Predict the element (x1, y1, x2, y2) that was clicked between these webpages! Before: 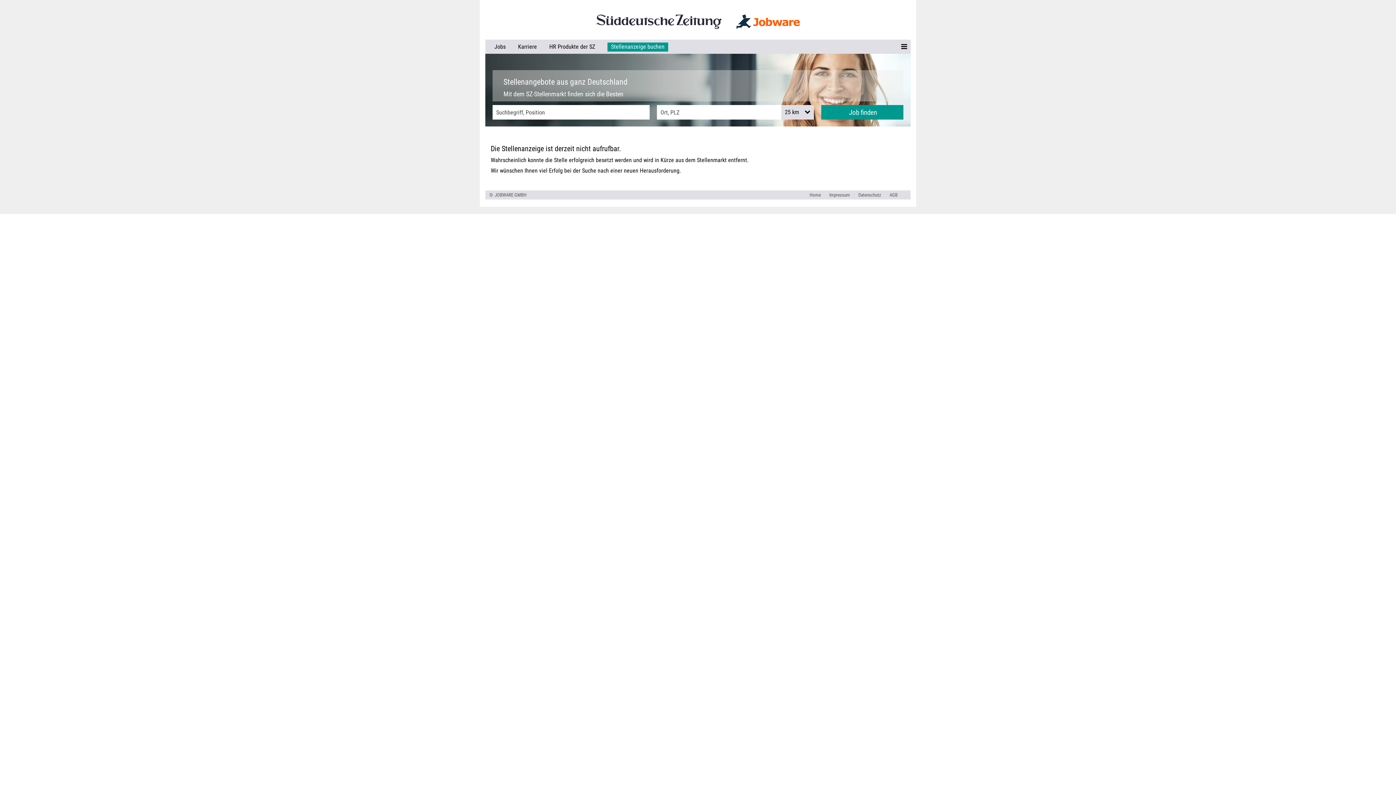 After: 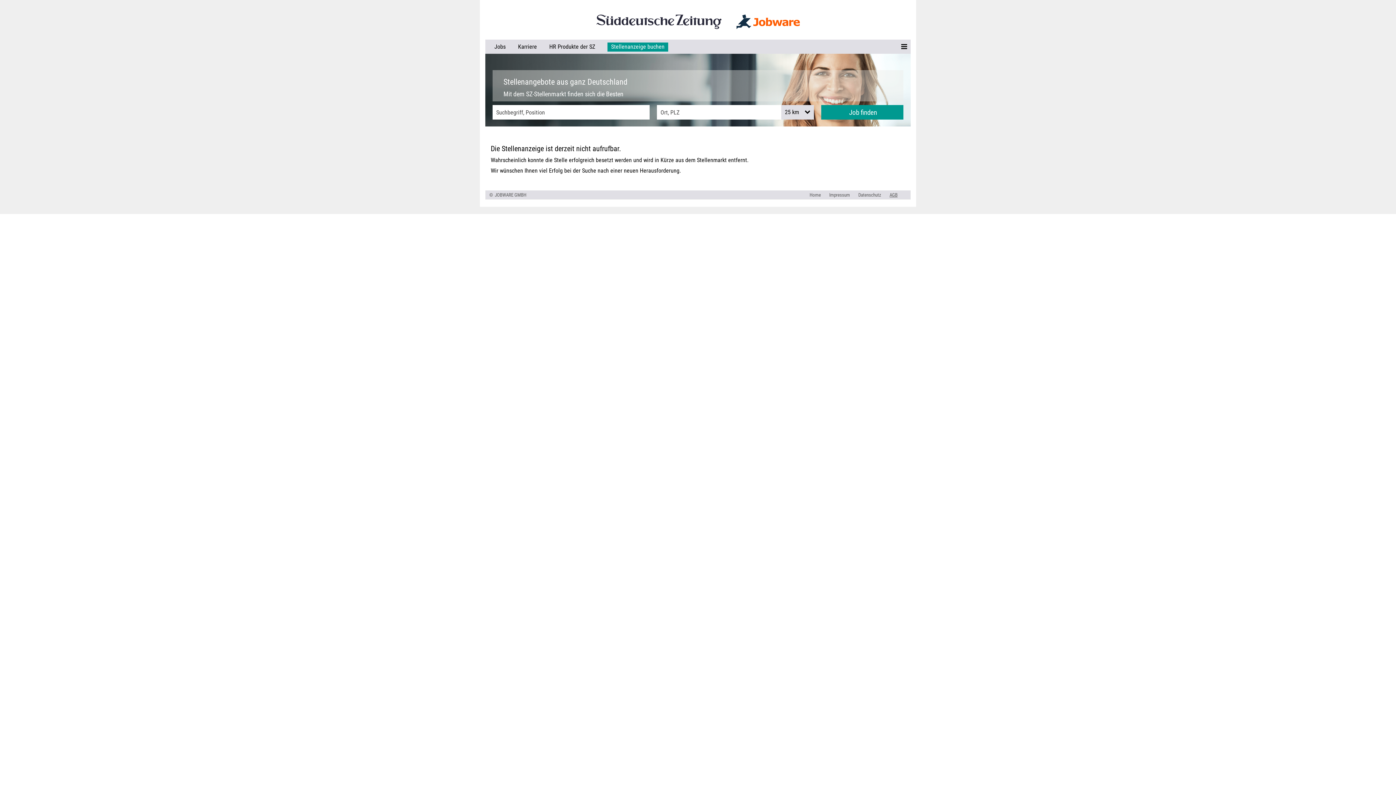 Action: bbox: (884, 192, 897, 197) label: AGB